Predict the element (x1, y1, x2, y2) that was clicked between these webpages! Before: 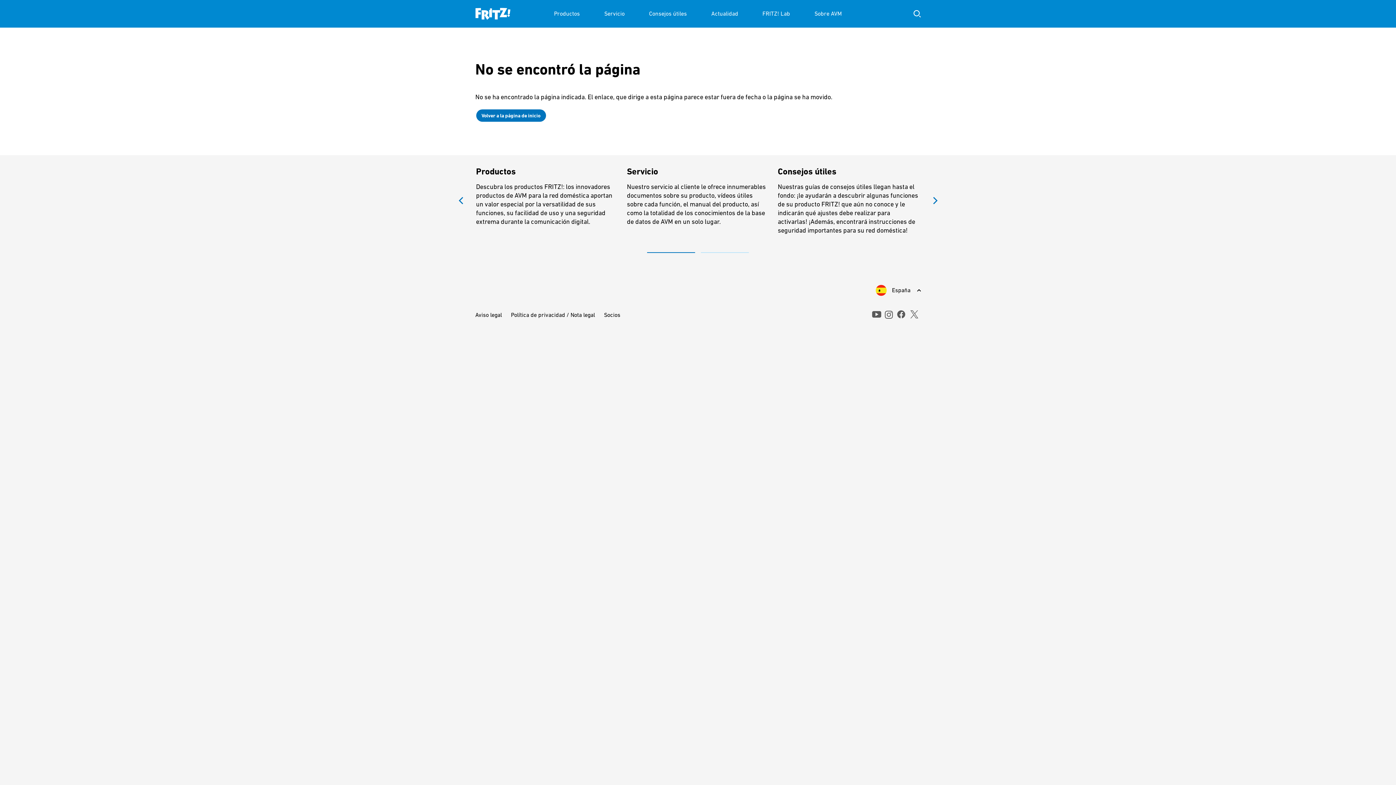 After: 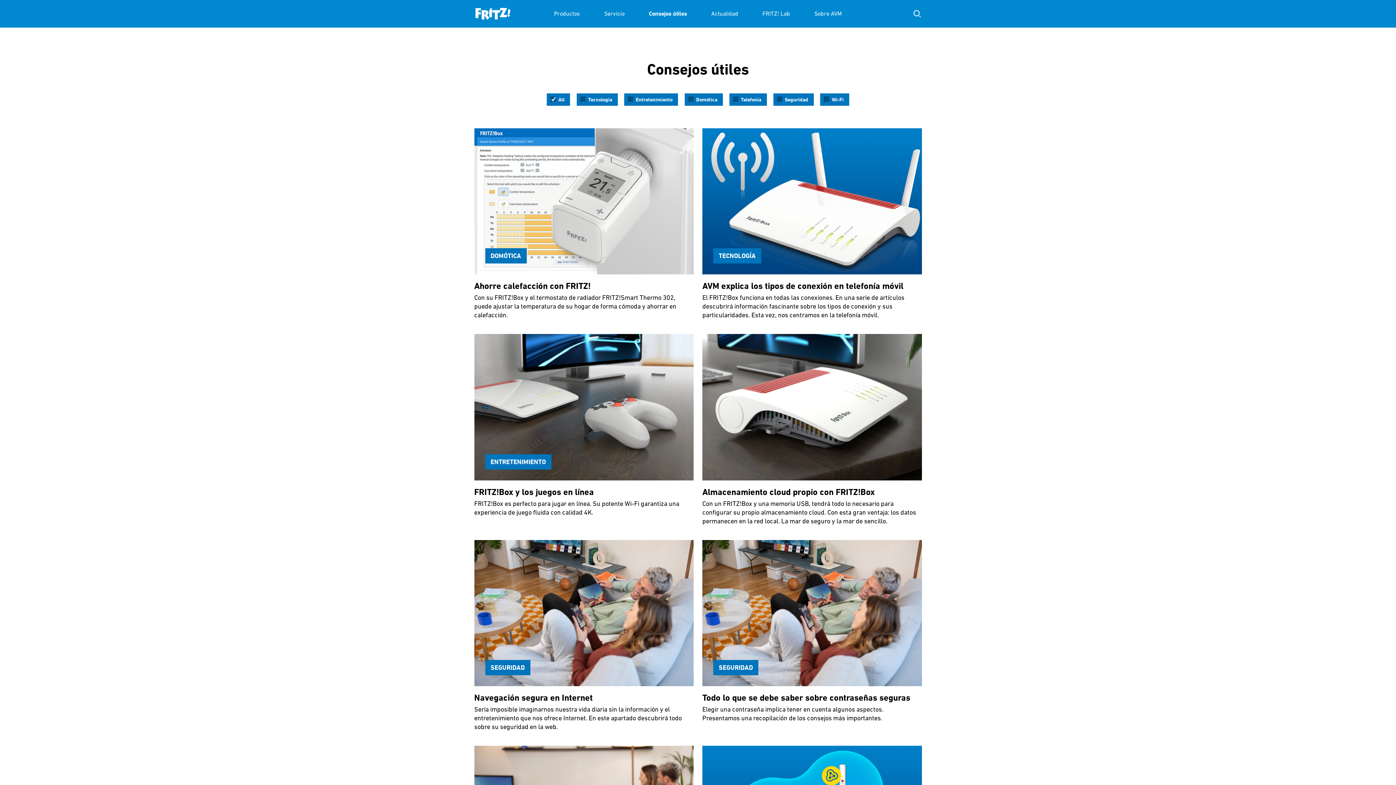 Action: label: Consejos útiles bbox: (649, 0, 687, 27)